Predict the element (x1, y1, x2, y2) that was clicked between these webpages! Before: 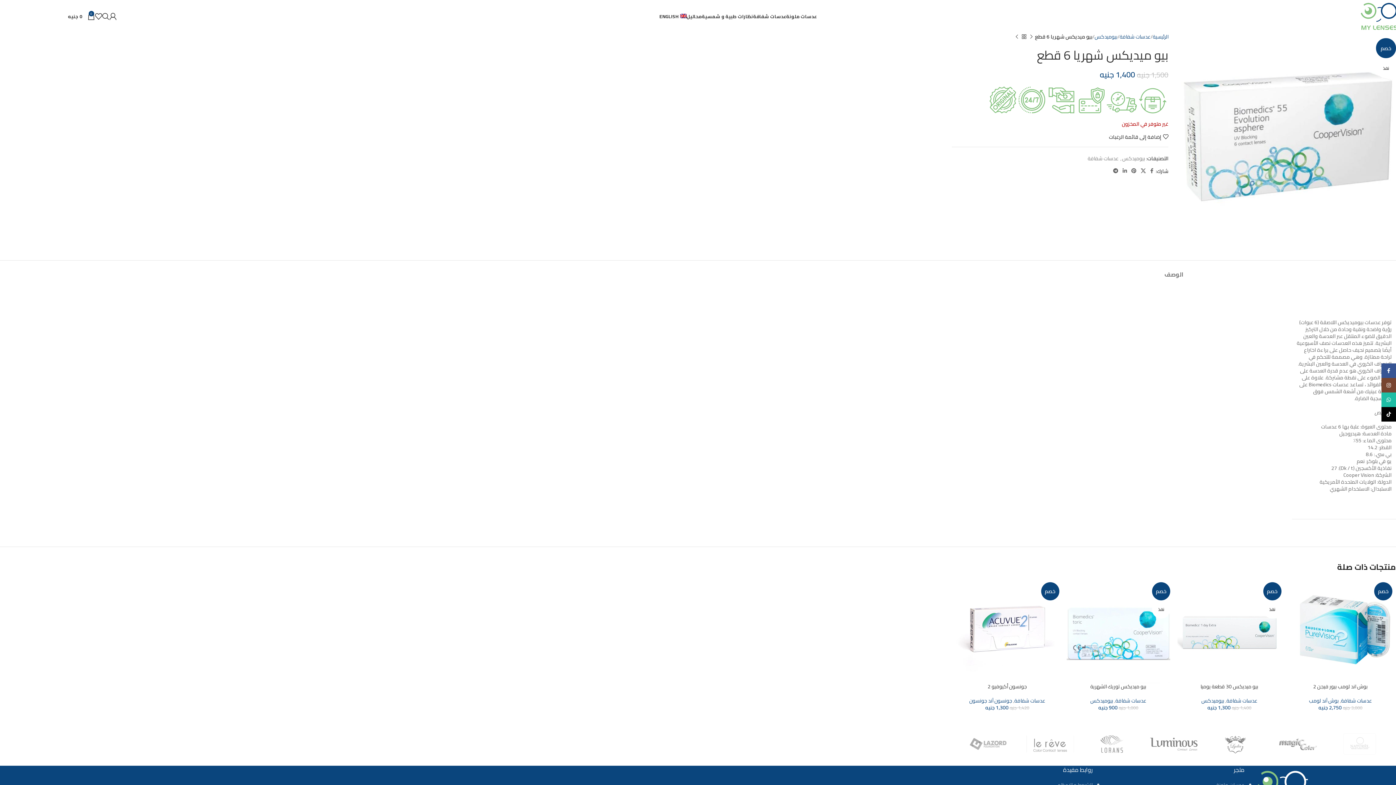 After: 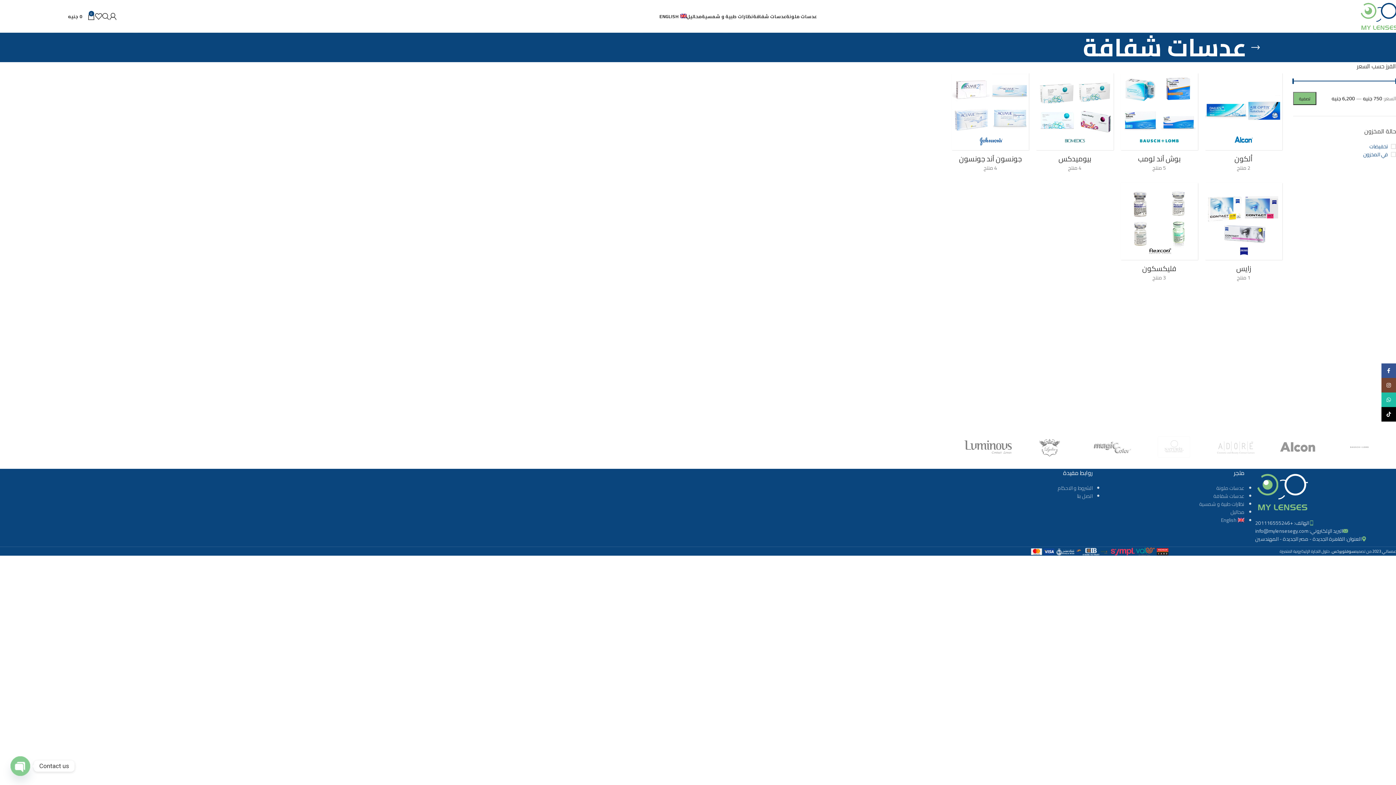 Action: label: عدسات شفافة bbox: (1014, 696, 1045, 705)